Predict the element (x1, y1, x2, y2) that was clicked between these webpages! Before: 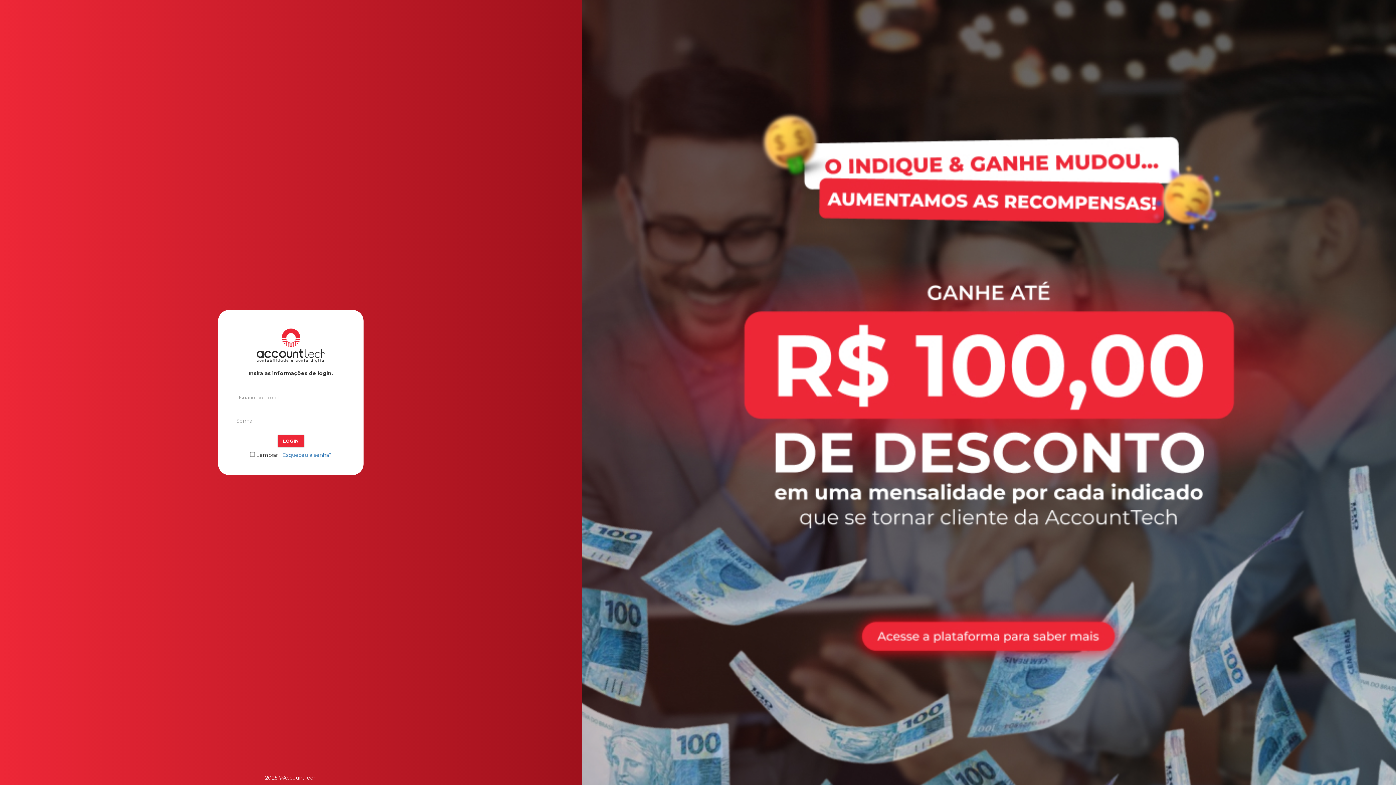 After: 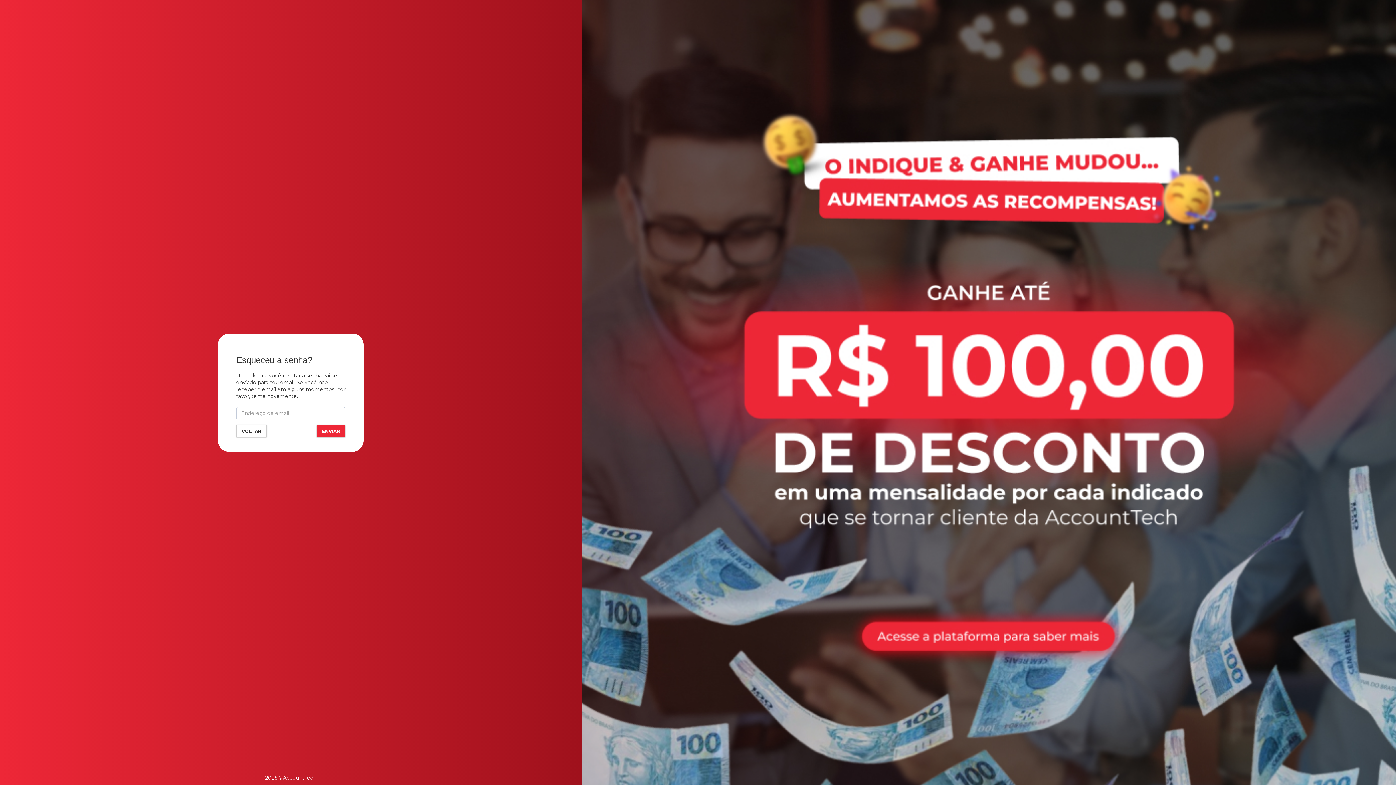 Action: bbox: (282, 451, 331, 458) label: Esqueceu a senha?